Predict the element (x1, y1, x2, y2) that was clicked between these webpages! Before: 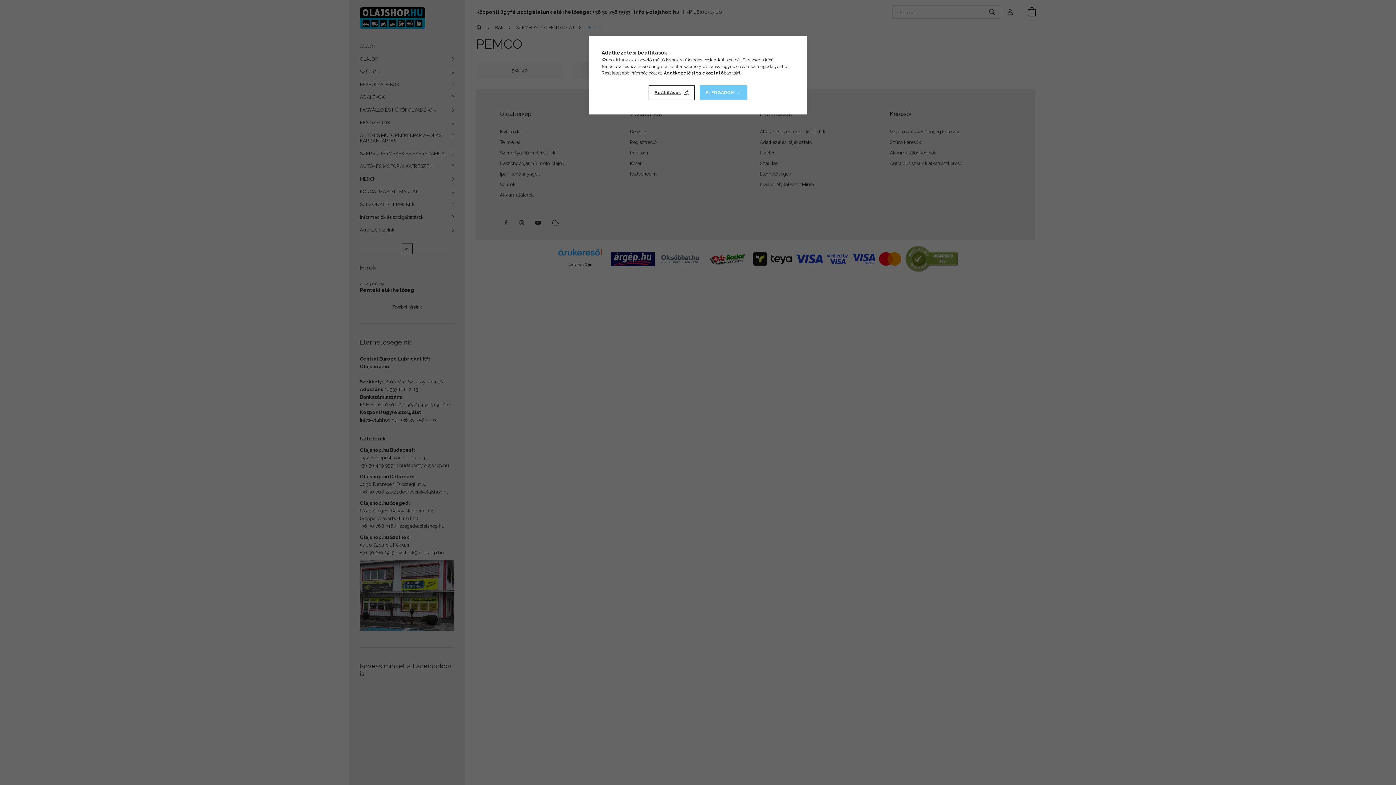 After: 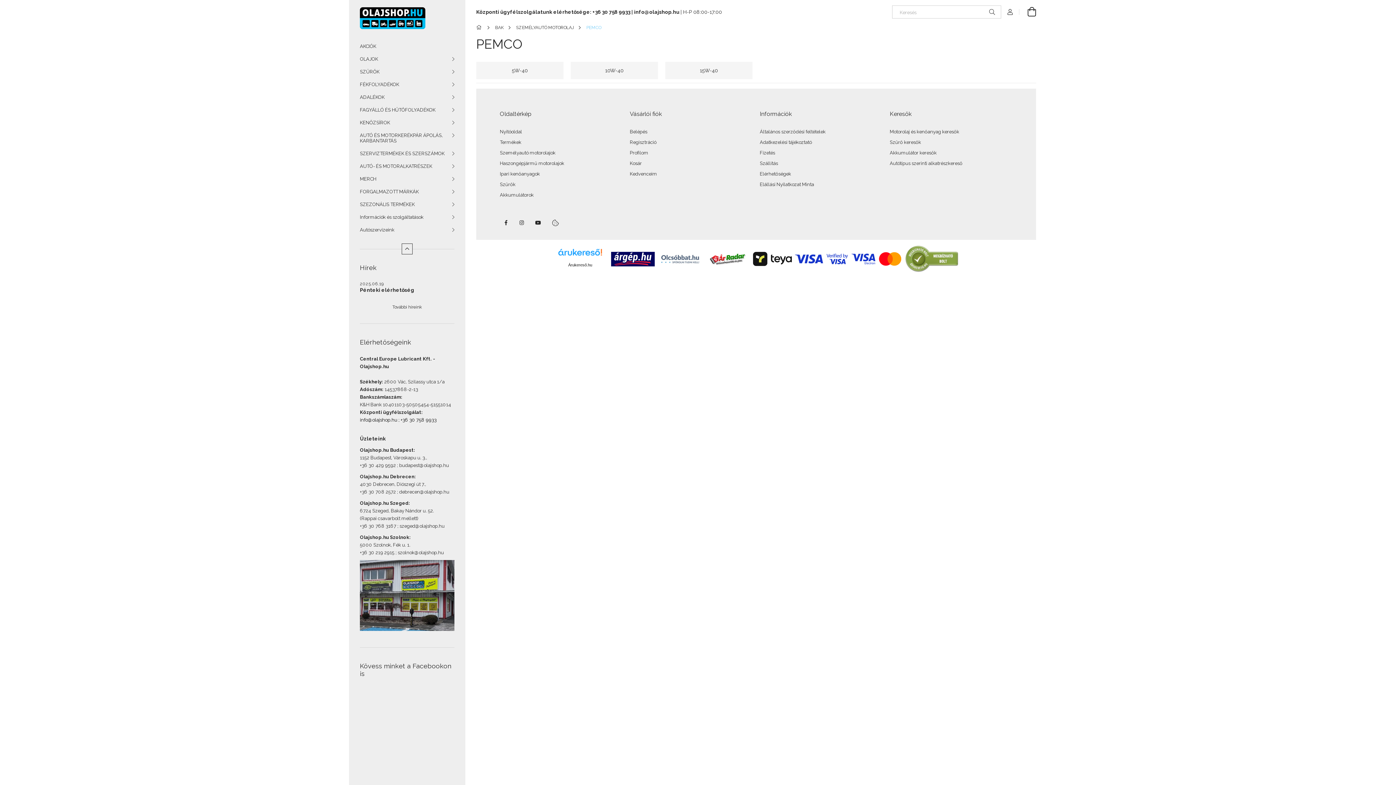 Action: bbox: (699, 85, 747, 100) label: ELFOGADOM